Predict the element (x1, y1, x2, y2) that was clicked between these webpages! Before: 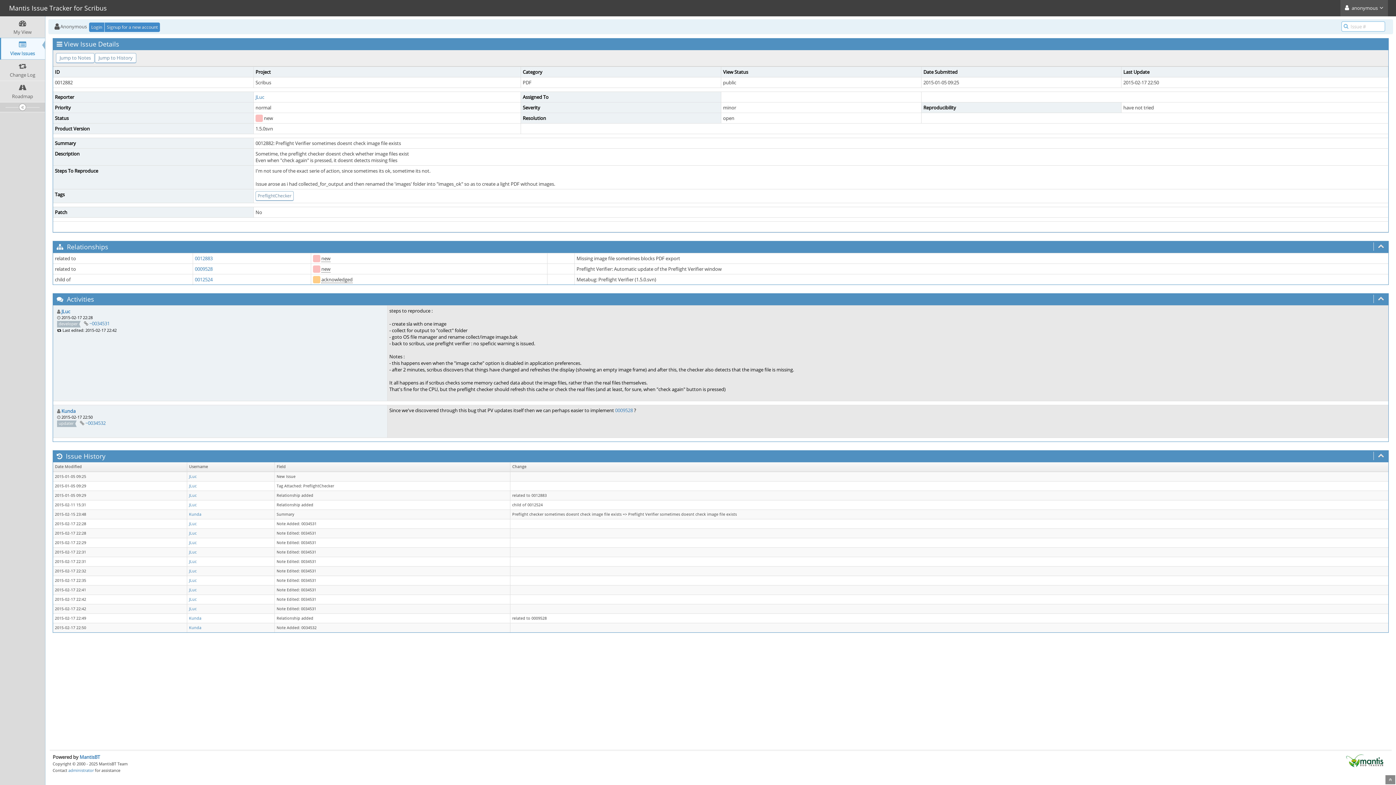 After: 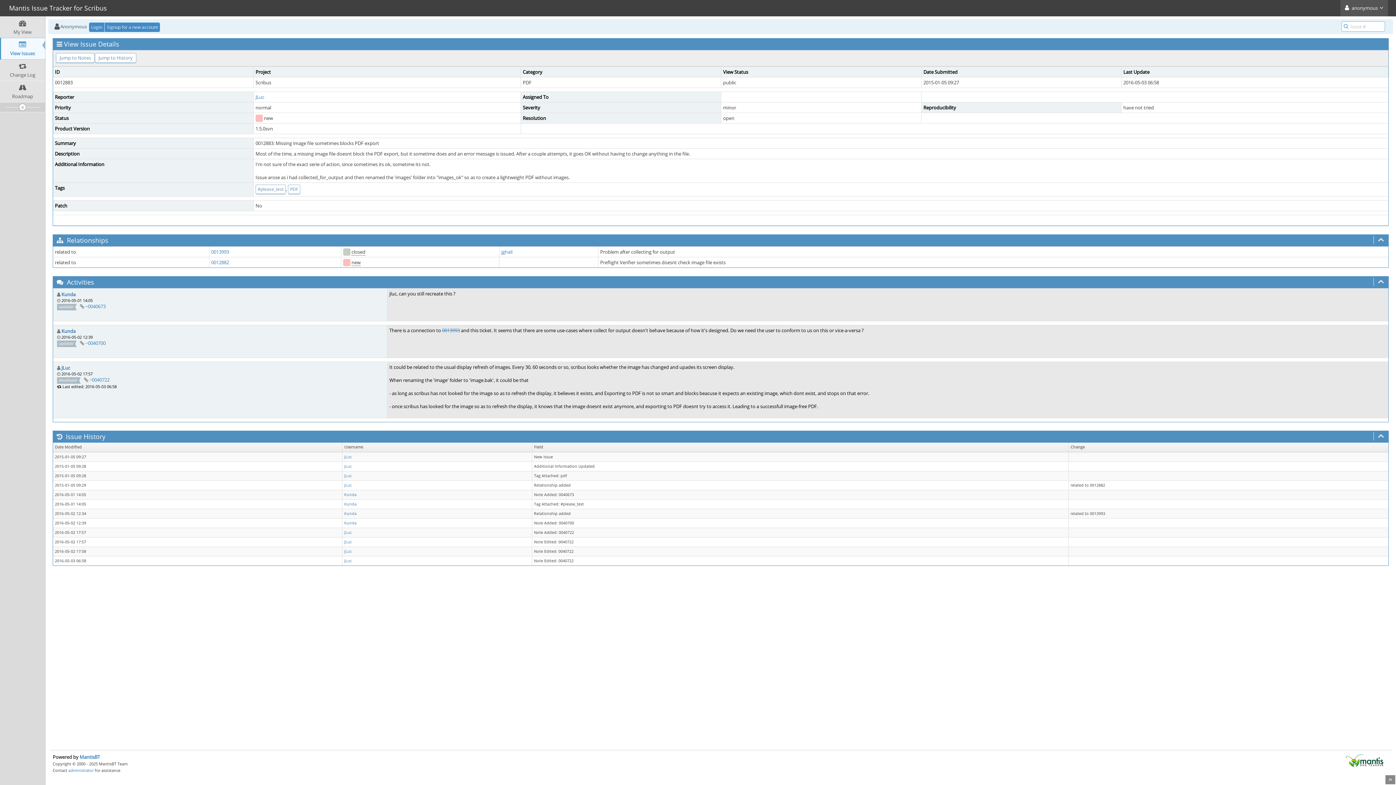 Action: label: 0012883 bbox: (194, 255, 212, 261)